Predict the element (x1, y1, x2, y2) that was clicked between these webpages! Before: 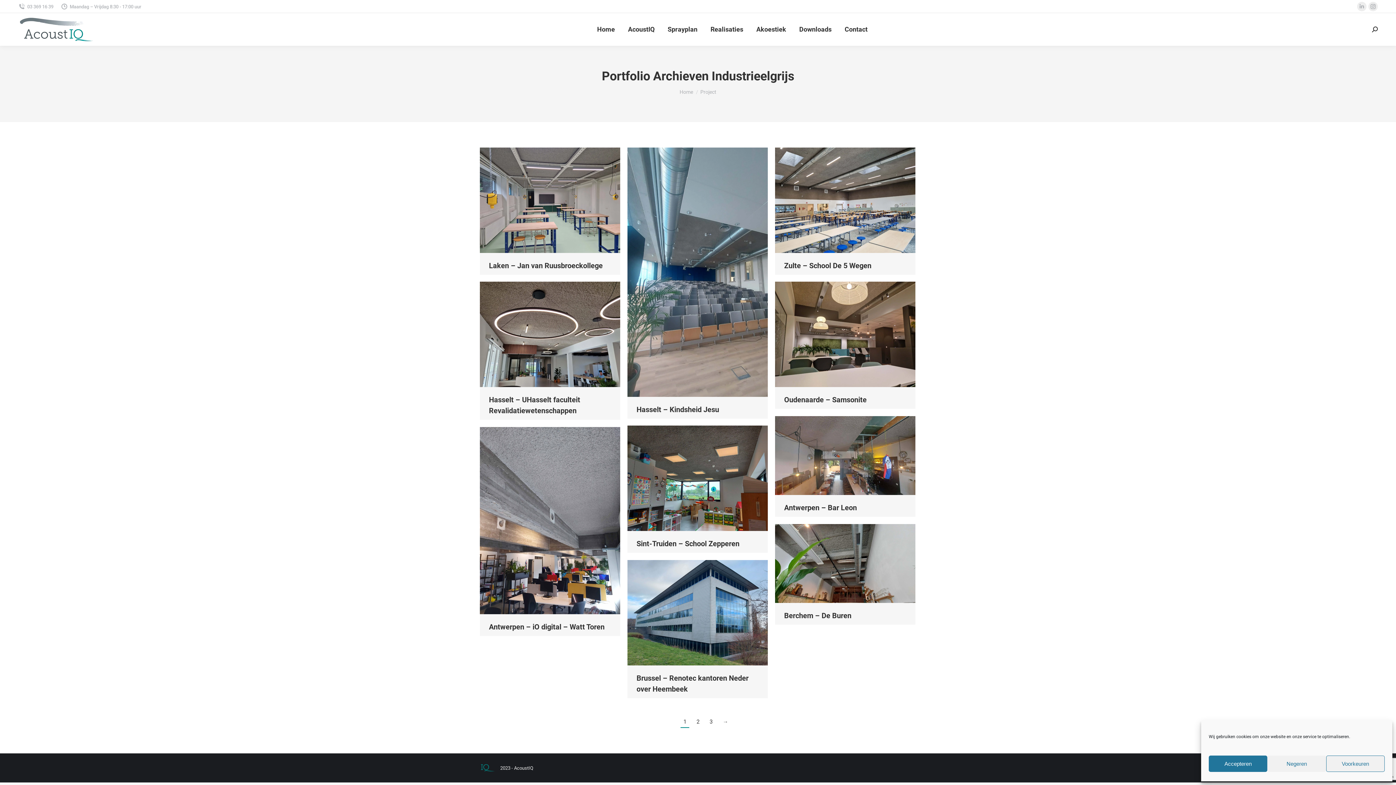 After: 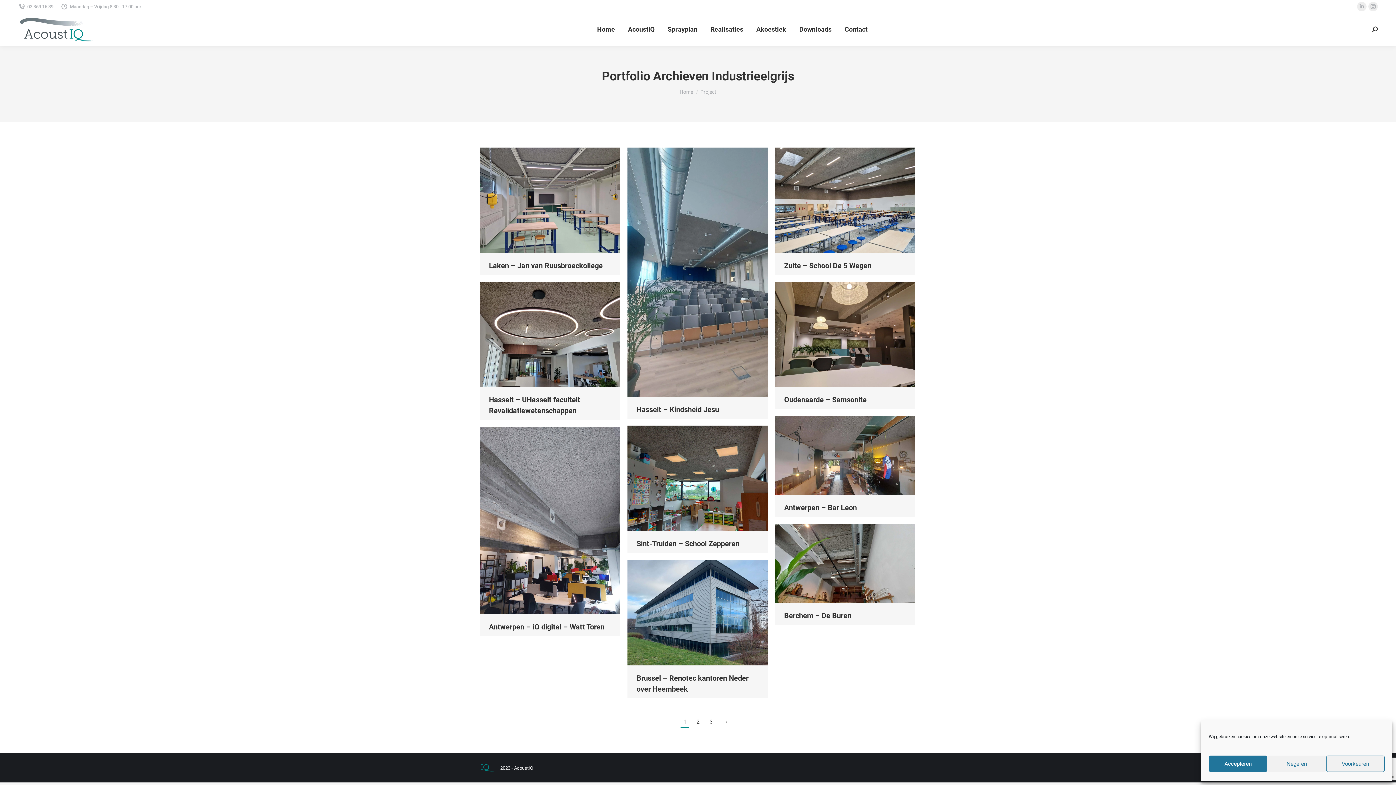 Action: label: 1 bbox: (680, 716, 689, 727)